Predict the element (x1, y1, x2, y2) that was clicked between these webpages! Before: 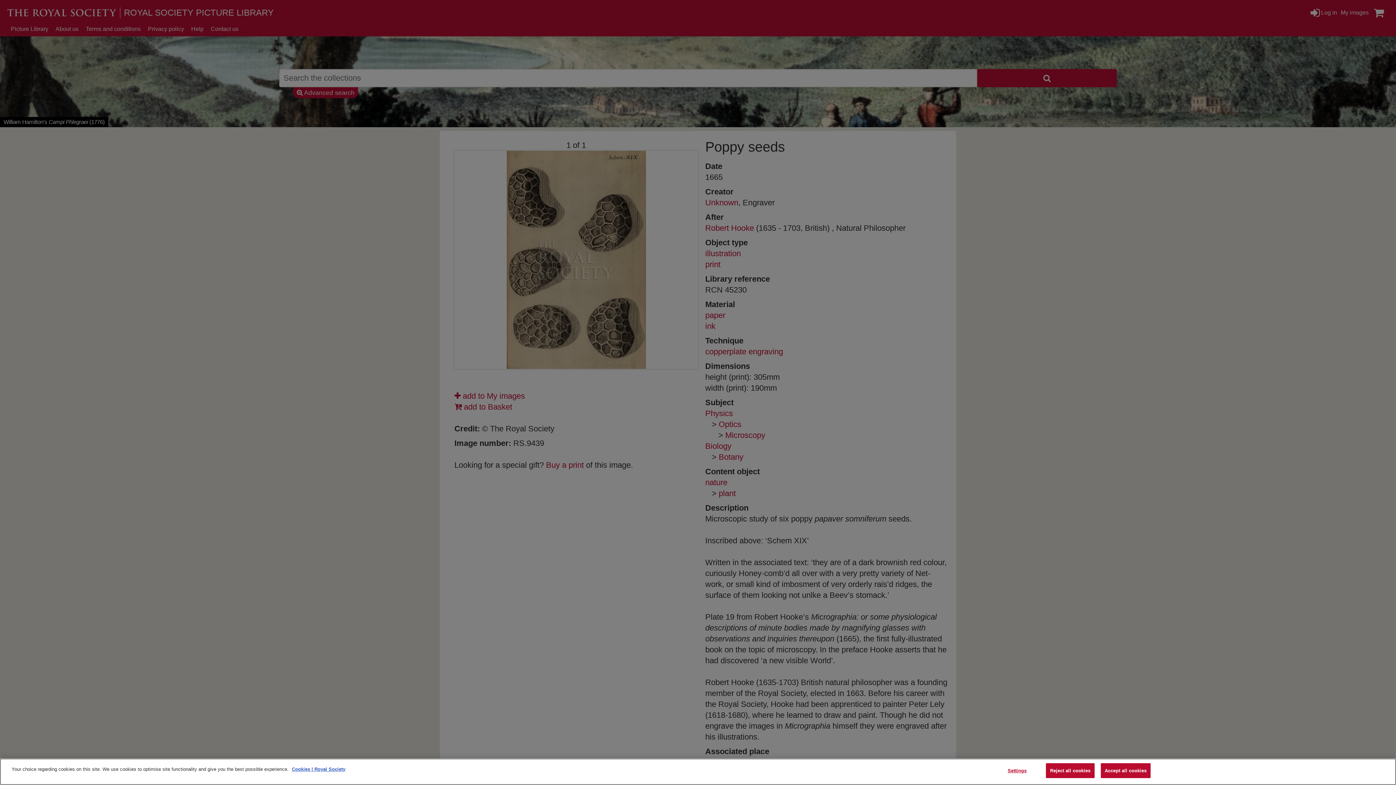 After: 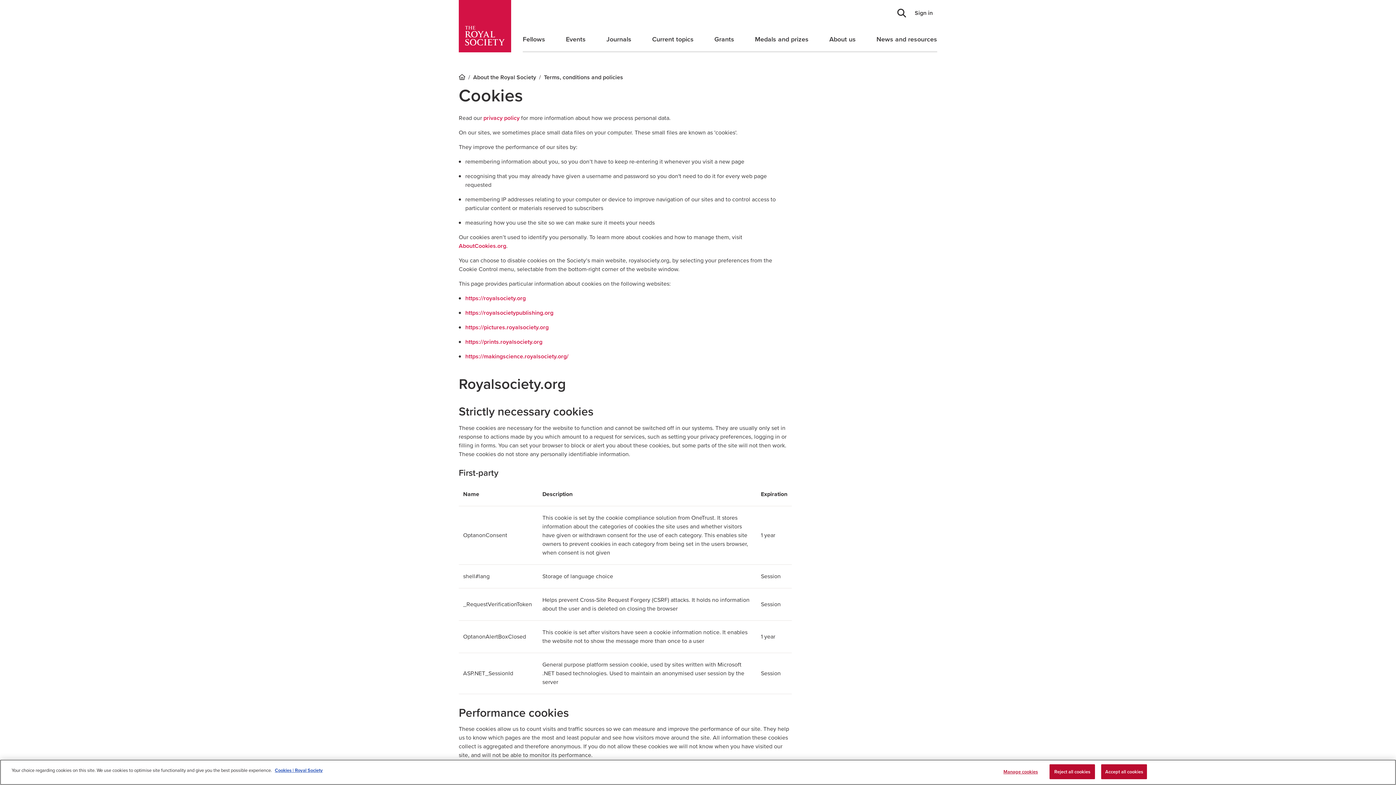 Action: label: More information about your privacy bbox: (292, 766, 345, 772)